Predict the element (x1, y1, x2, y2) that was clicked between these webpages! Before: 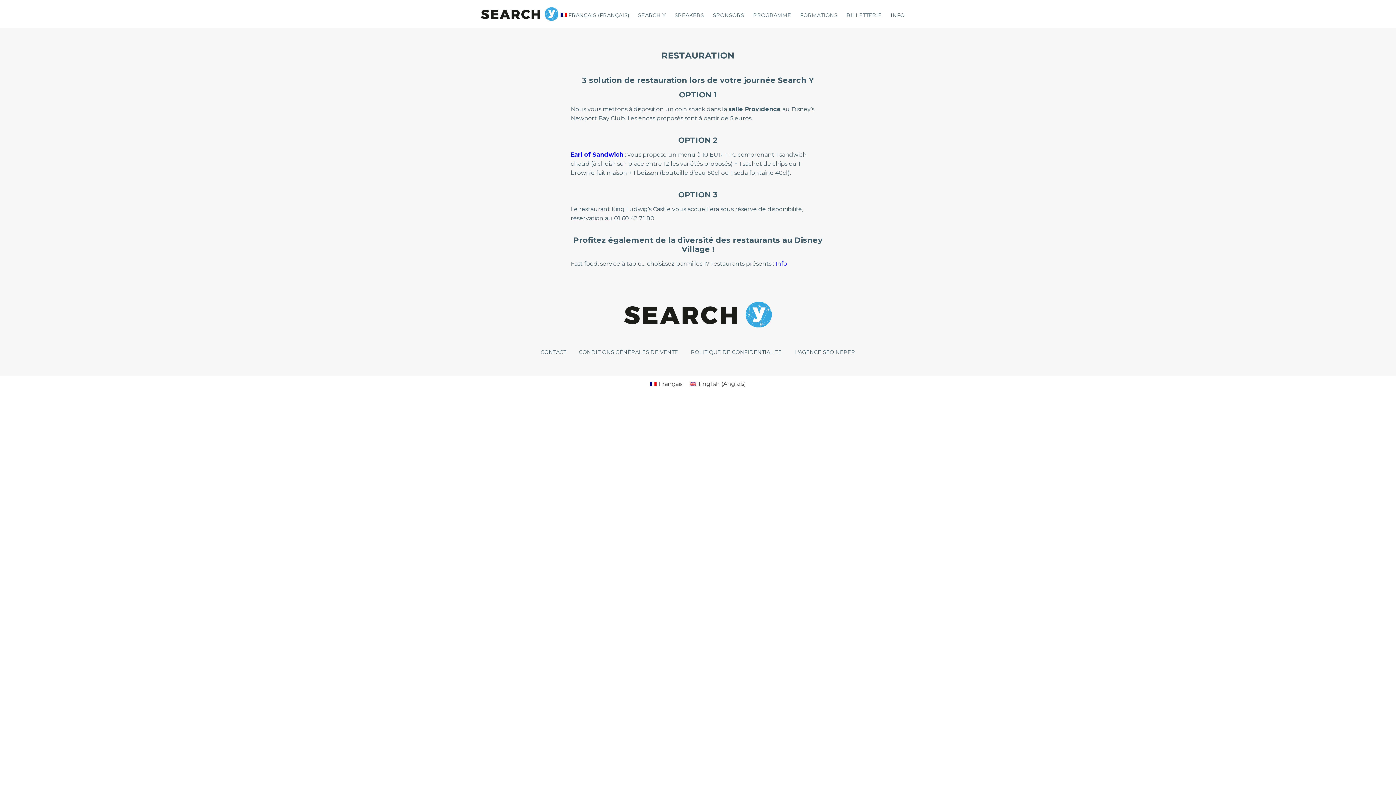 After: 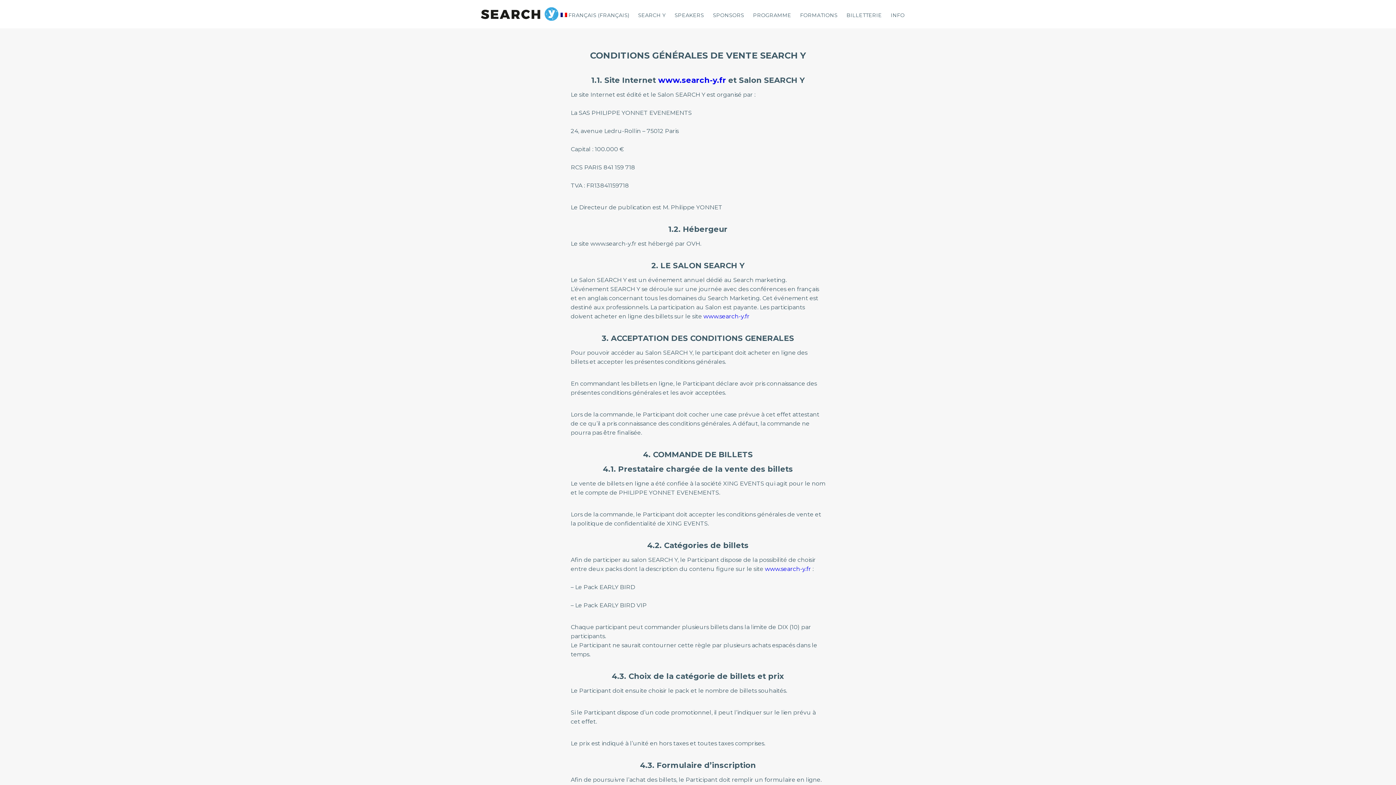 Action: bbox: (579, 348, 678, 356) label: CONDITIONS GÉNÉRALES DE VENTE